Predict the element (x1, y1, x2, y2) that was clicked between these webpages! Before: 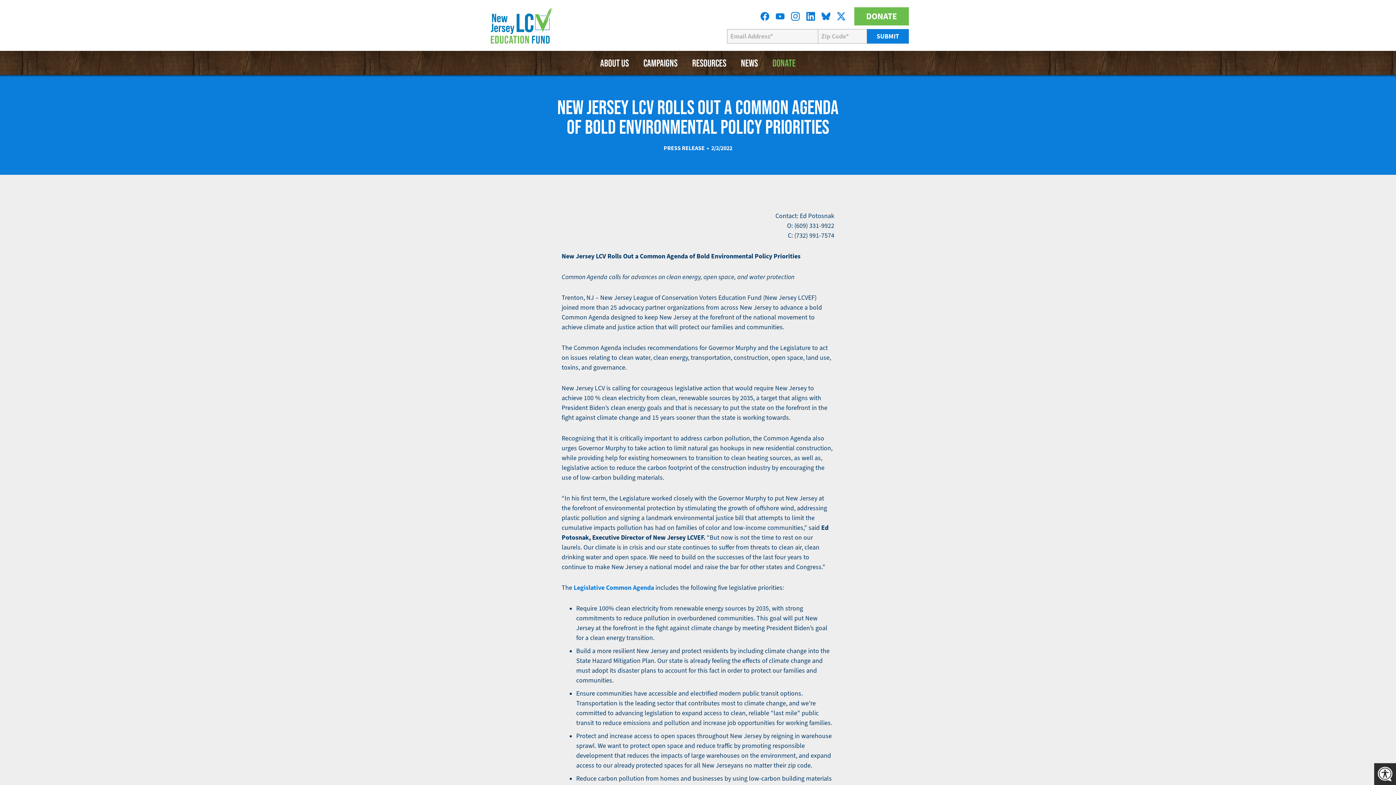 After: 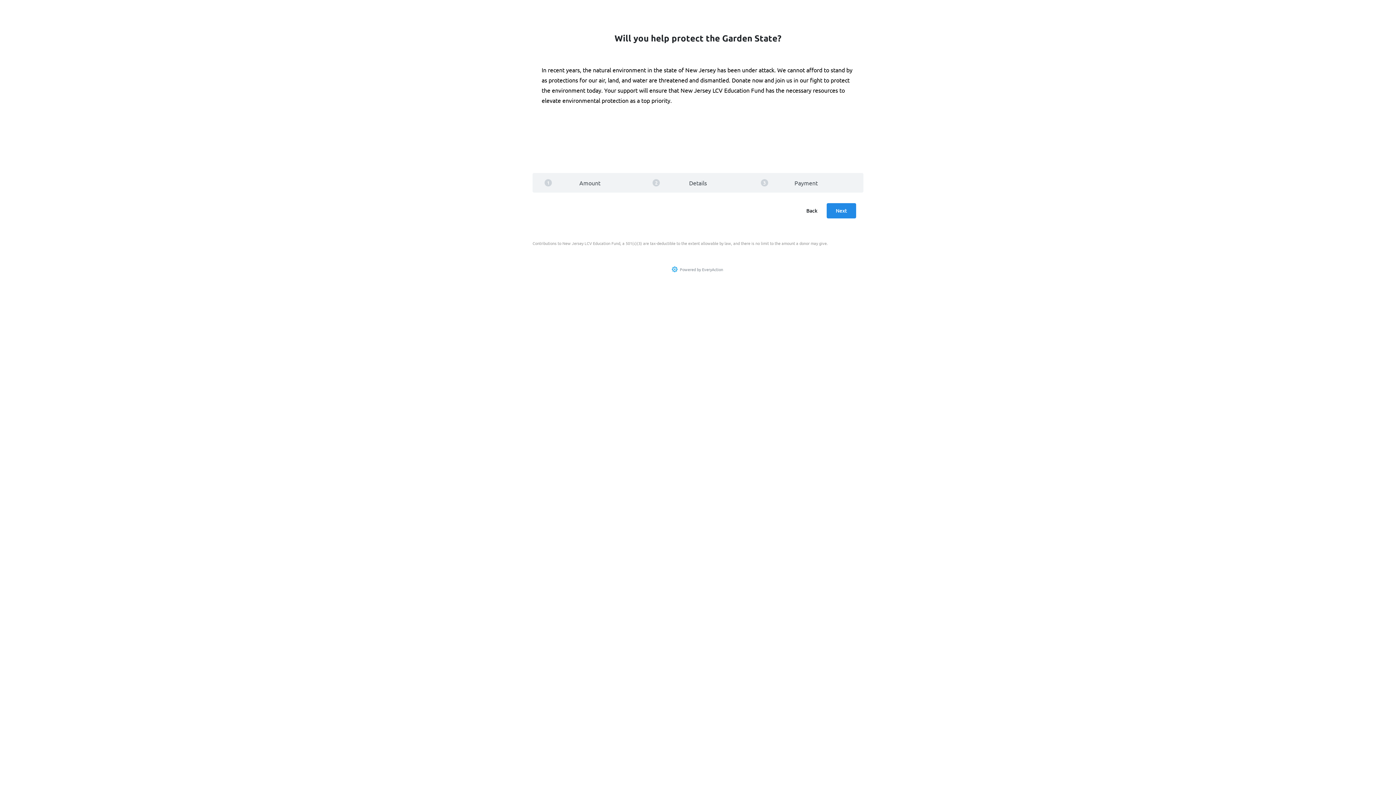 Action: bbox: (854, 7, 909, 25) label: DONATE